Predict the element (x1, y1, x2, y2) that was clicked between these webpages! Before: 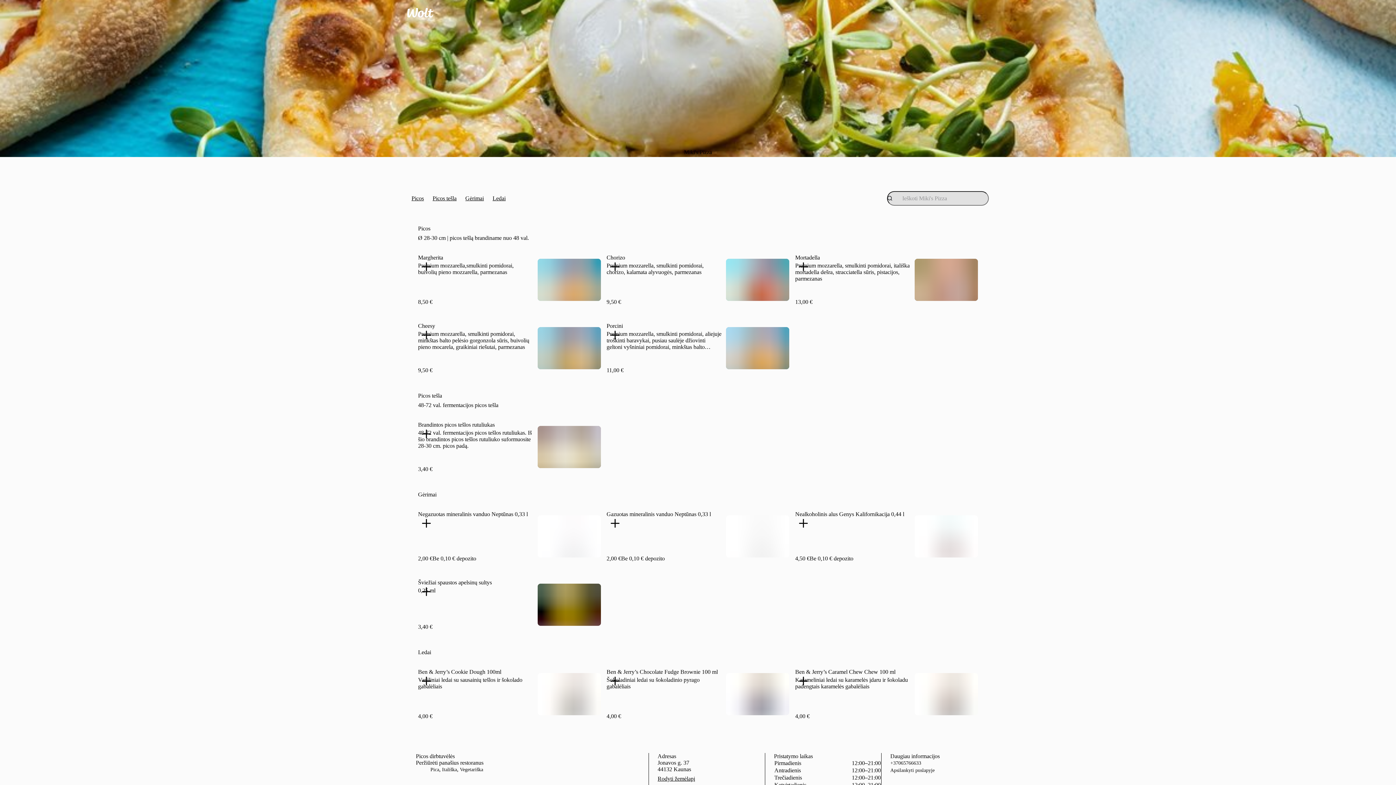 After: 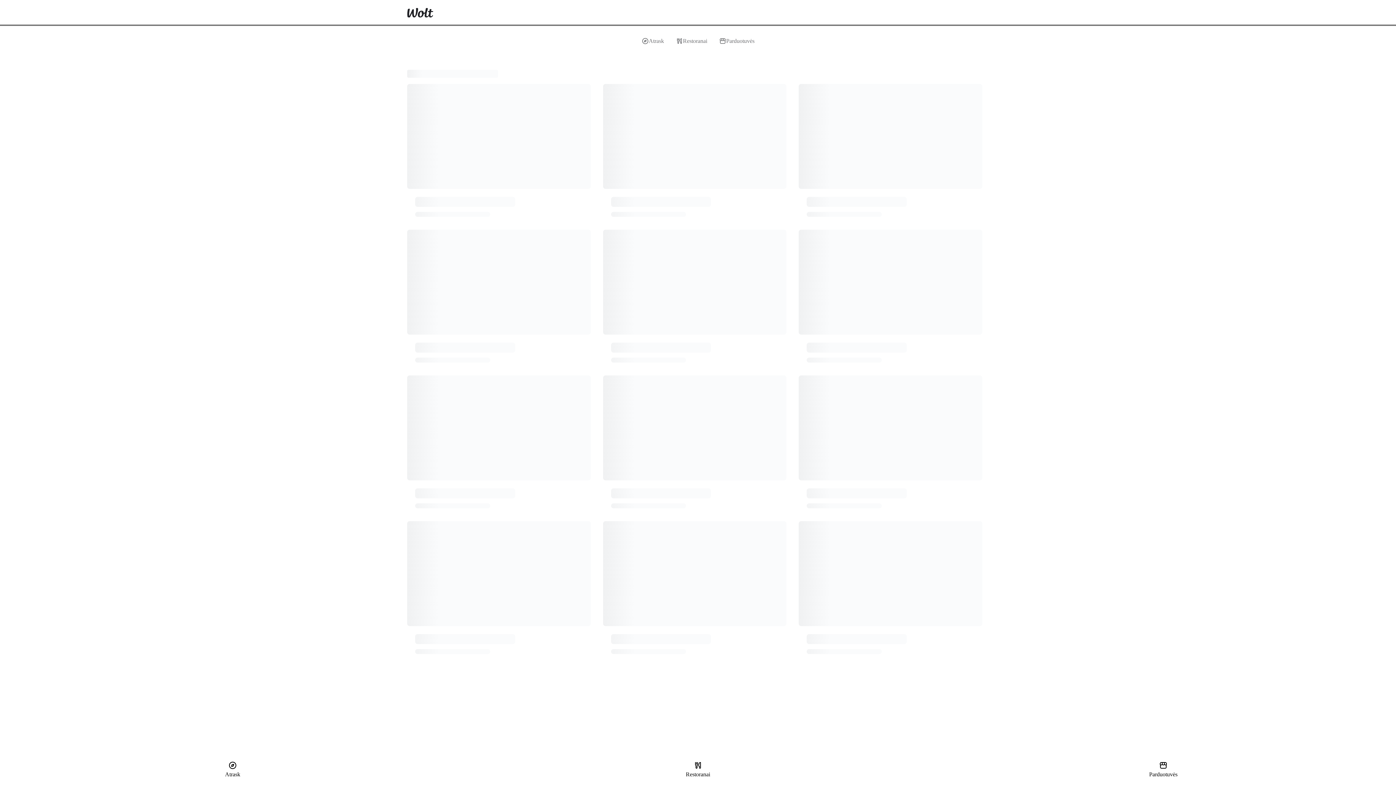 Action: label: Vegetariška bbox: (460, 766, 483, 773)